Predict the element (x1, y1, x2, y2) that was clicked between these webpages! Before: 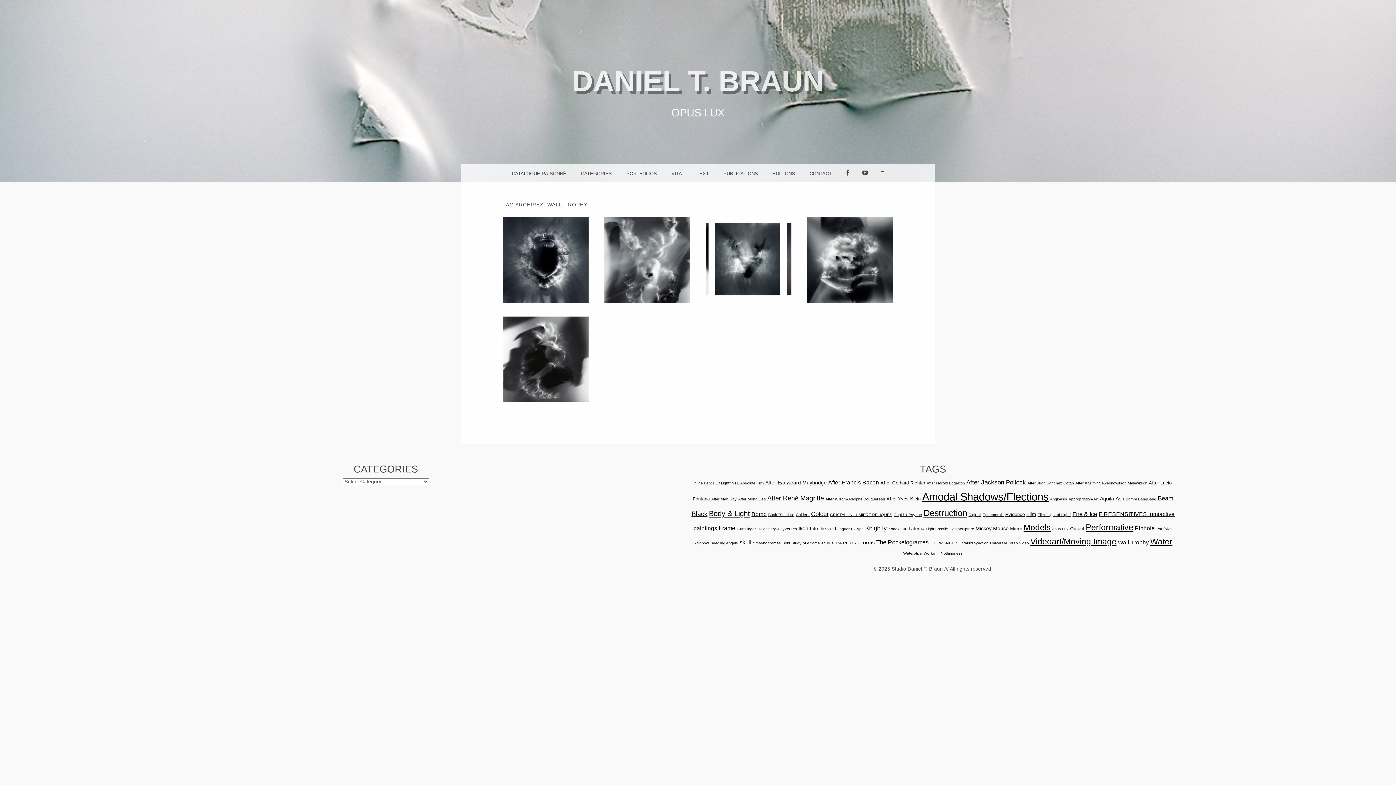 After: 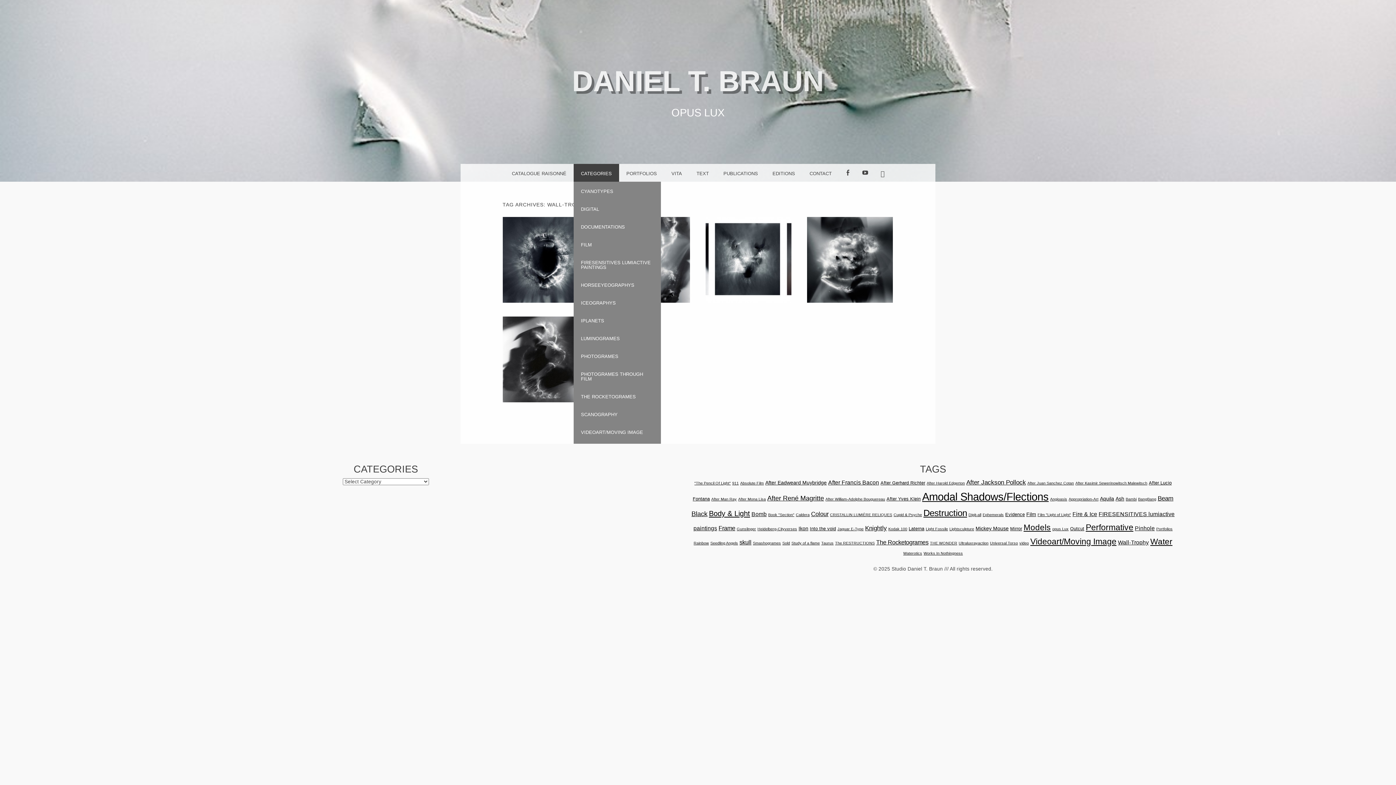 Action: bbox: (573, 164, 619, 181) label: CATEGORIES